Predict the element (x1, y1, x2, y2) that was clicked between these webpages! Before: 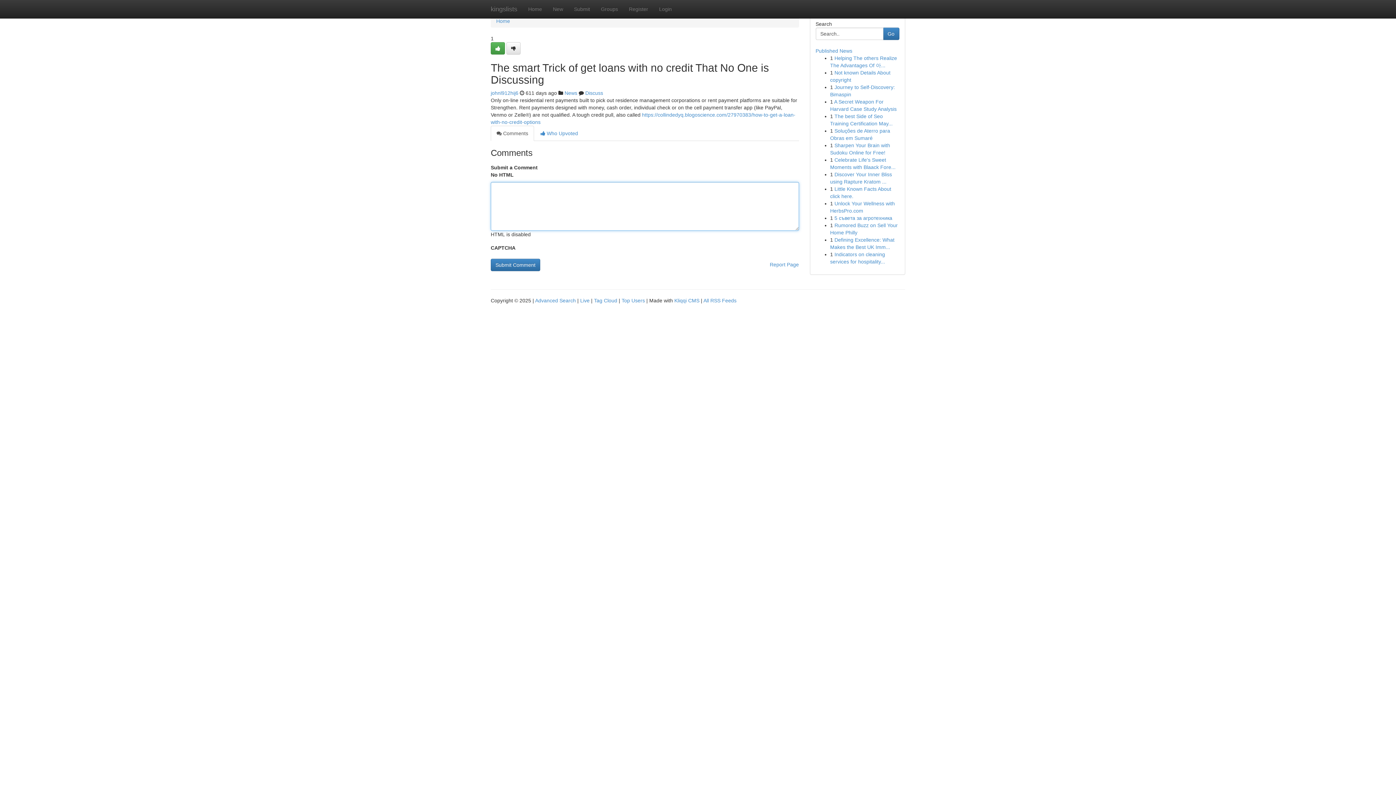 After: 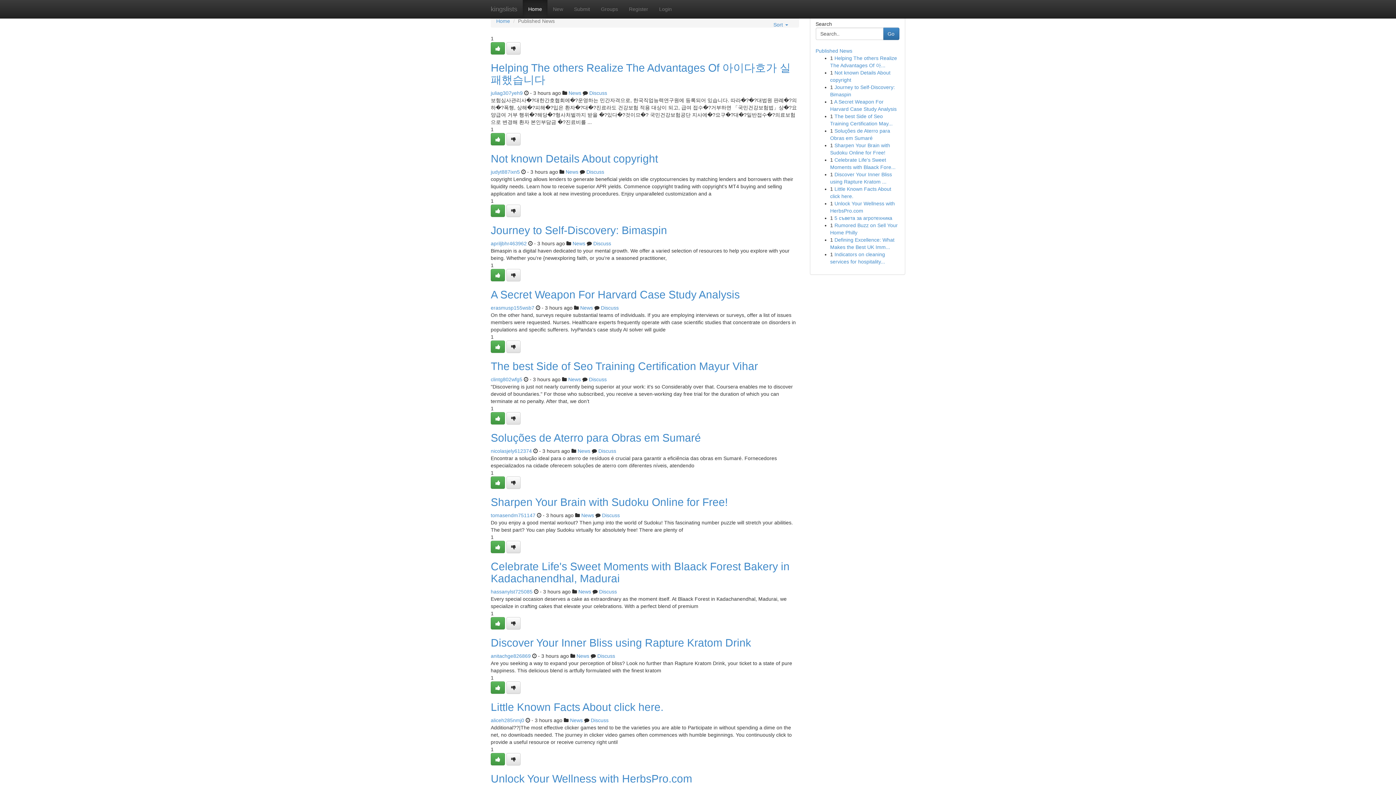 Action: bbox: (594, 297, 617, 303) label: Tag Cloud